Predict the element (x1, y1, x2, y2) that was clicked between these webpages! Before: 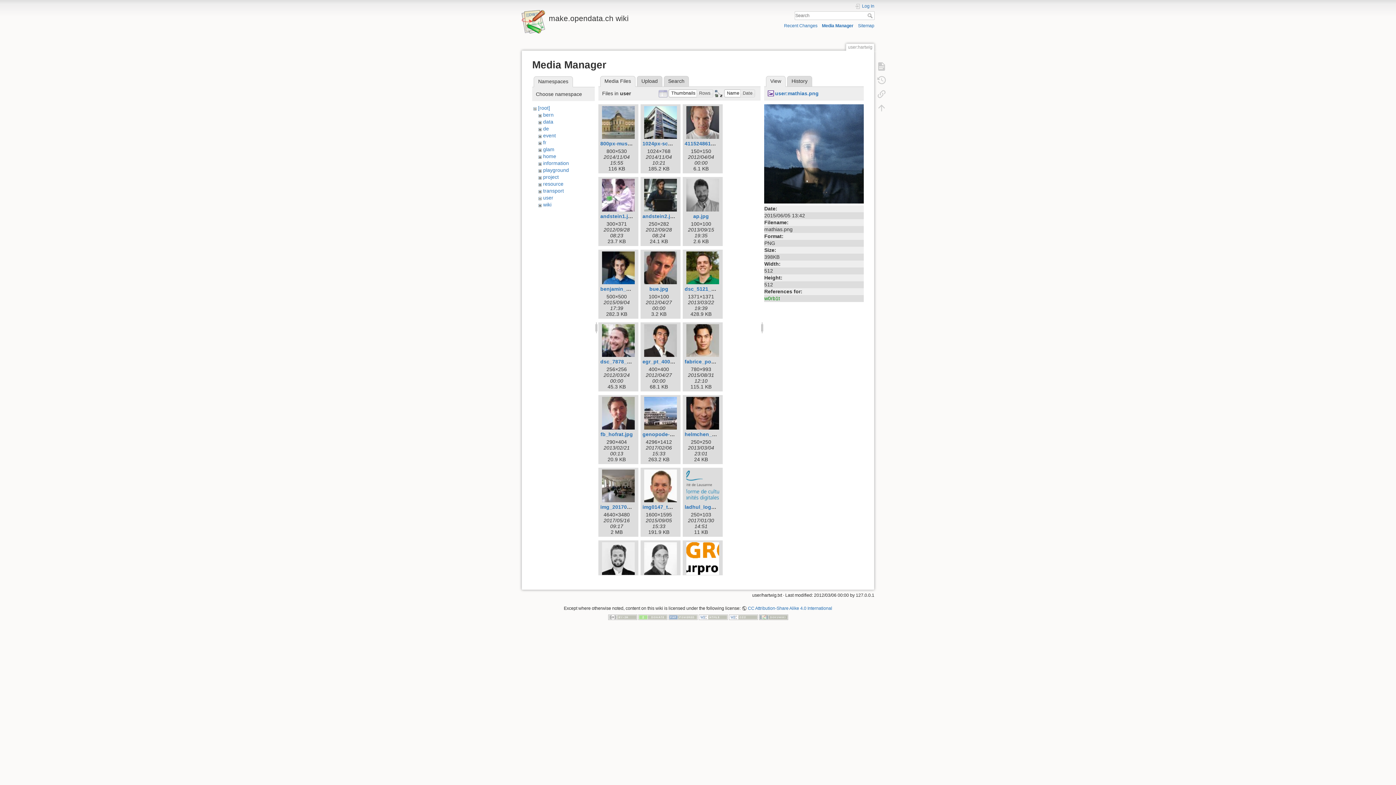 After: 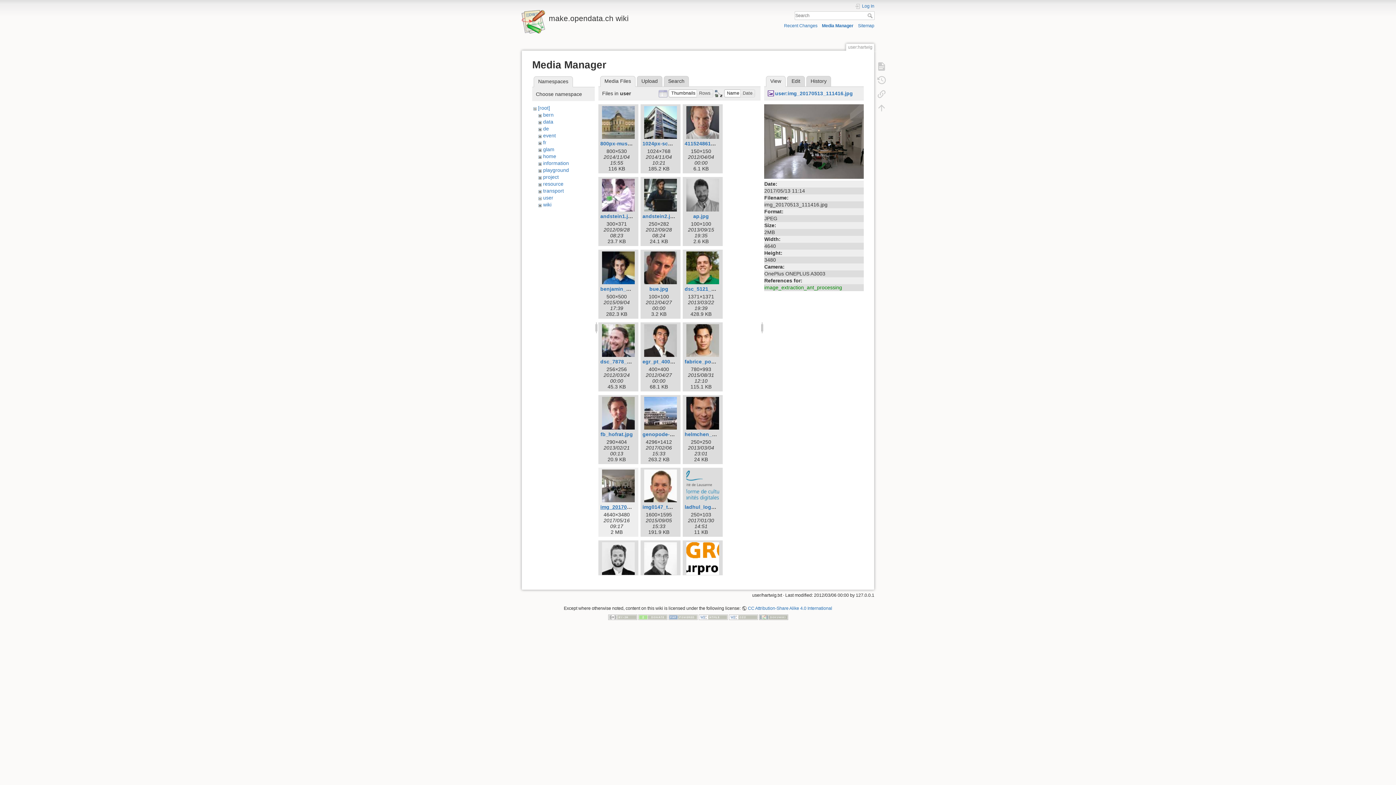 Action: label: img_20170513_111416.jpg bbox: (600, 504, 665, 510)